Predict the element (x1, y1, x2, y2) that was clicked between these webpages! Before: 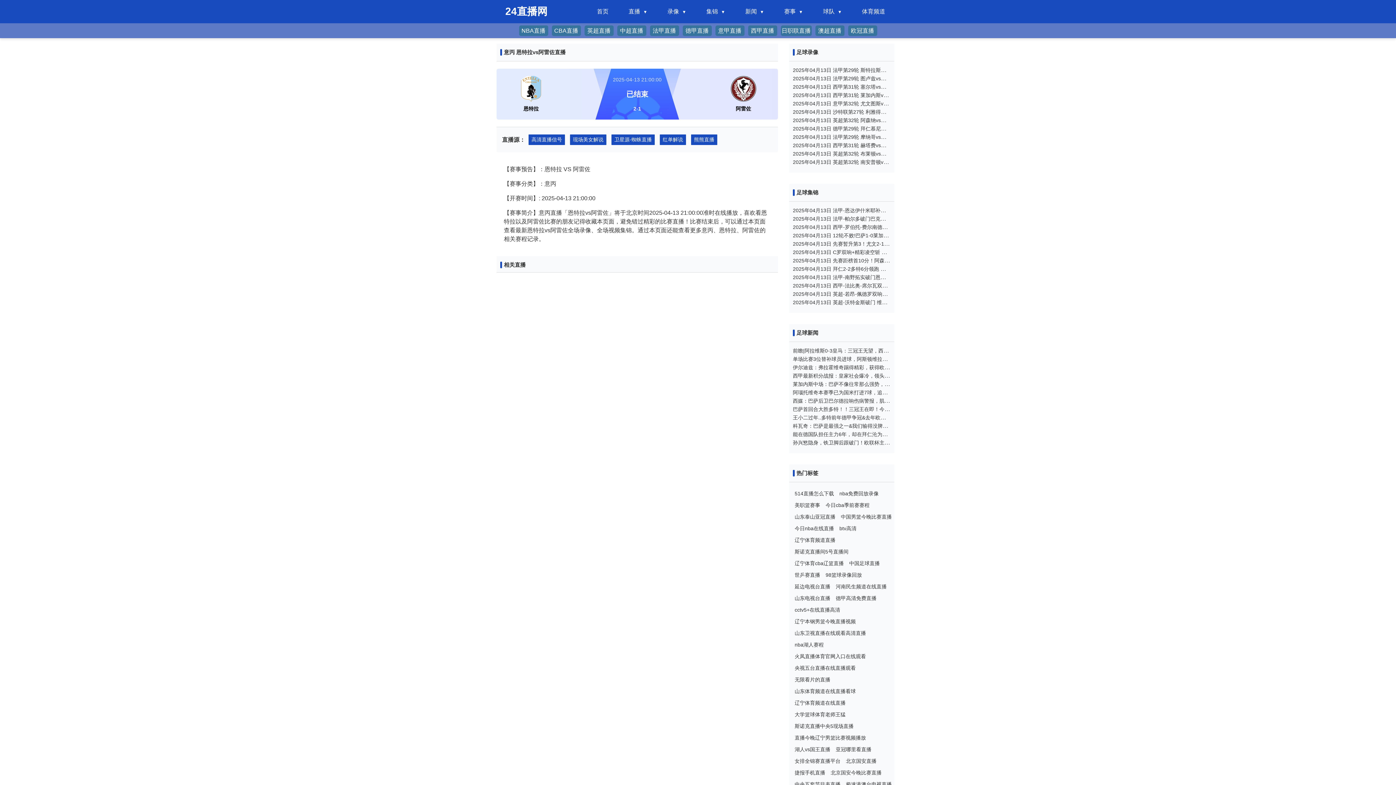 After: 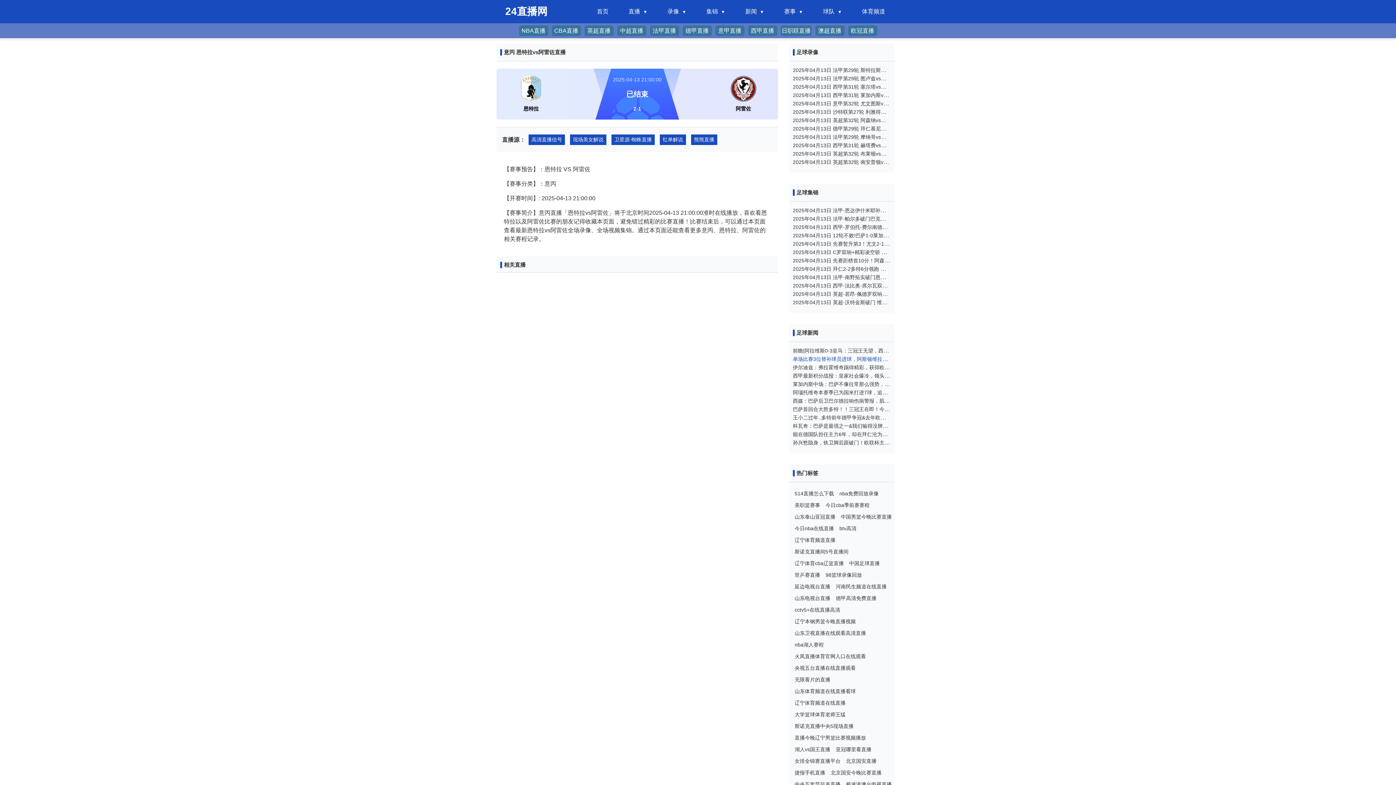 Action: bbox: (793, 356, 890, 362) label: 单场比赛3位替补球员进球，阿斯顿维拉创造英超纪录